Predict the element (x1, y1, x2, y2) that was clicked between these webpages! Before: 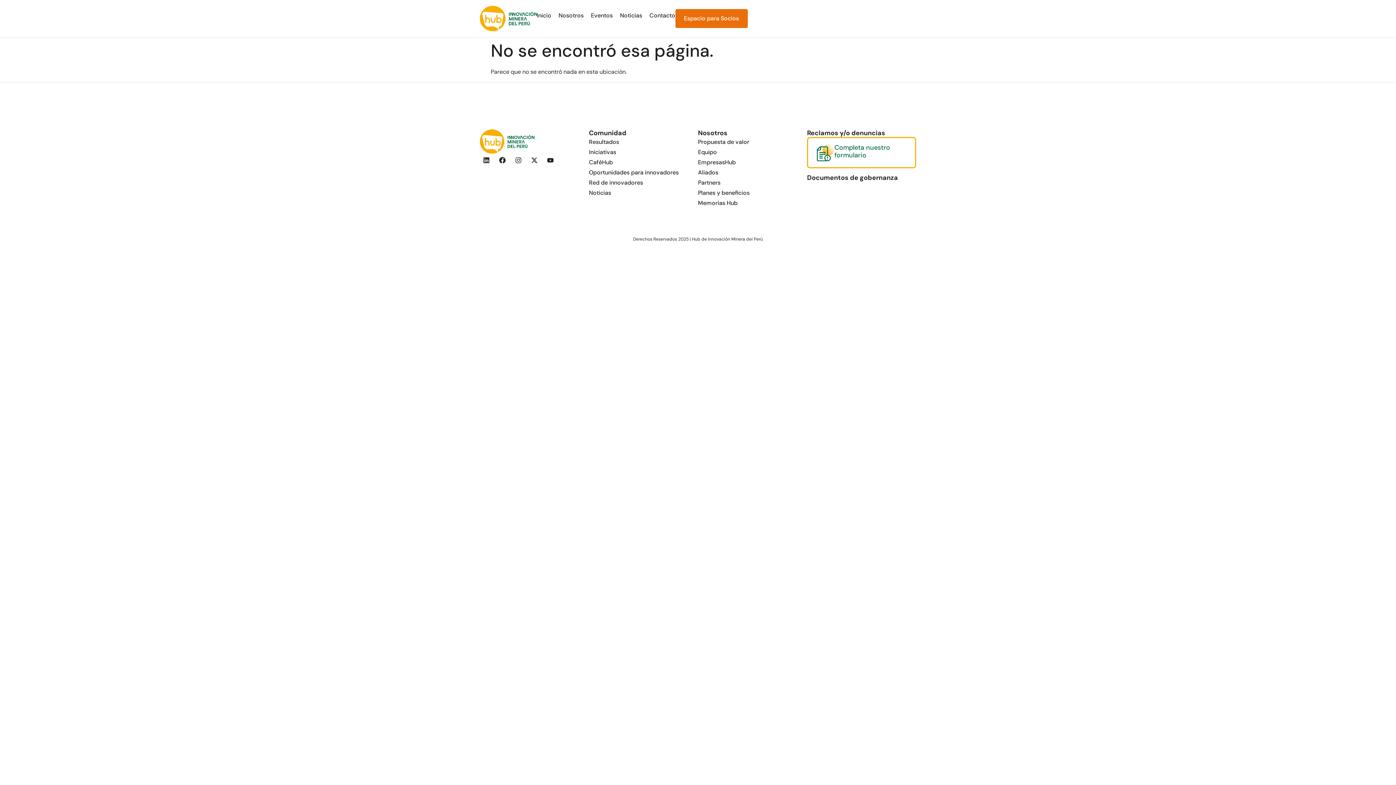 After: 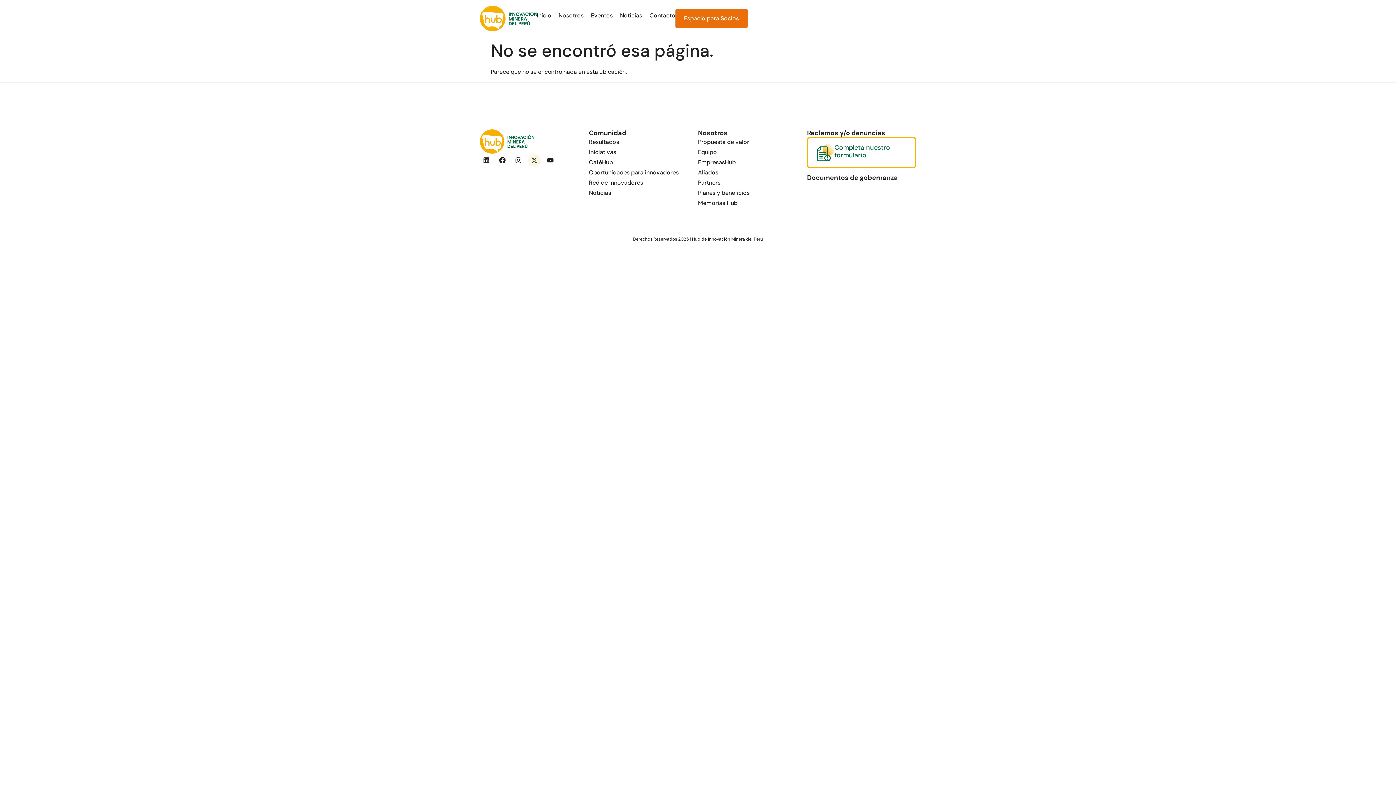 Action: label: X-twitter bbox: (528, 153, 541, 166)